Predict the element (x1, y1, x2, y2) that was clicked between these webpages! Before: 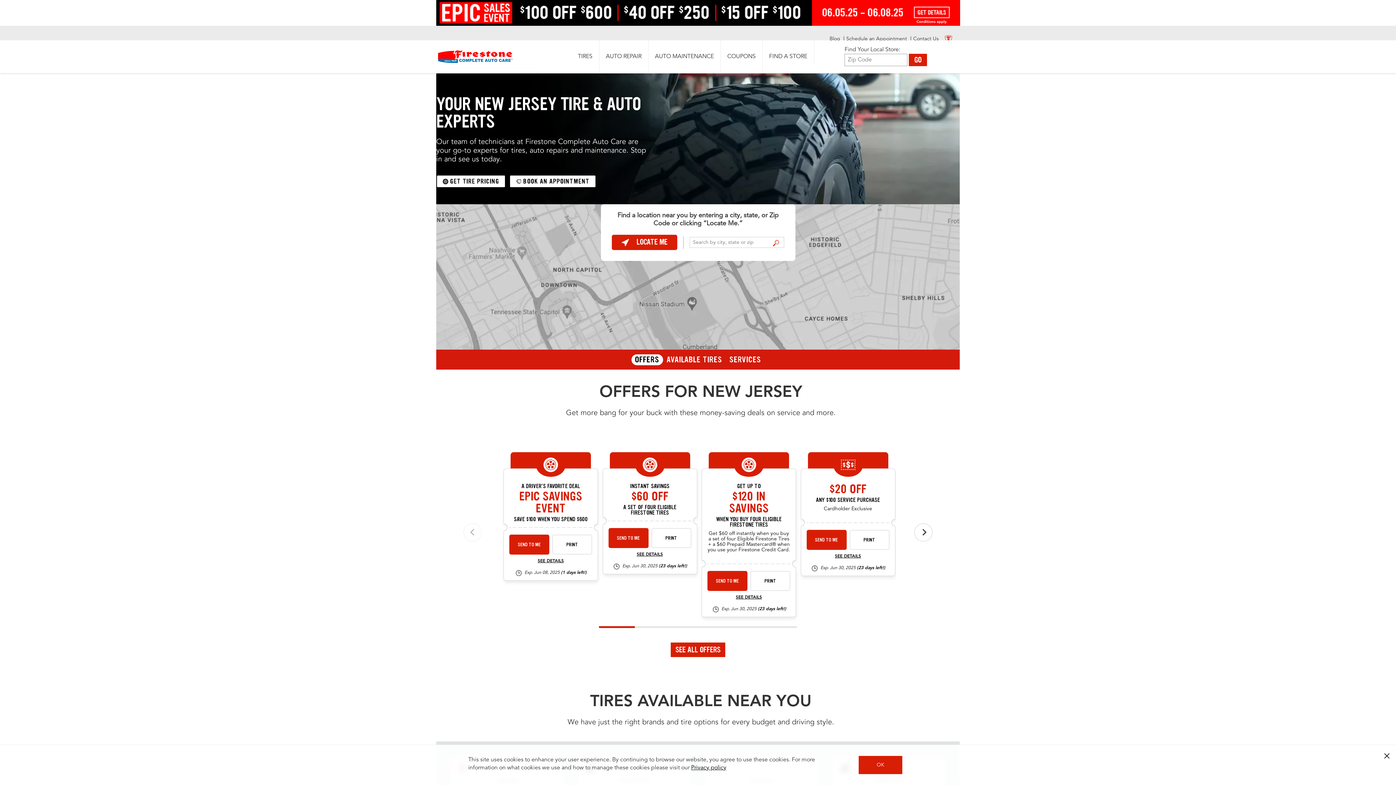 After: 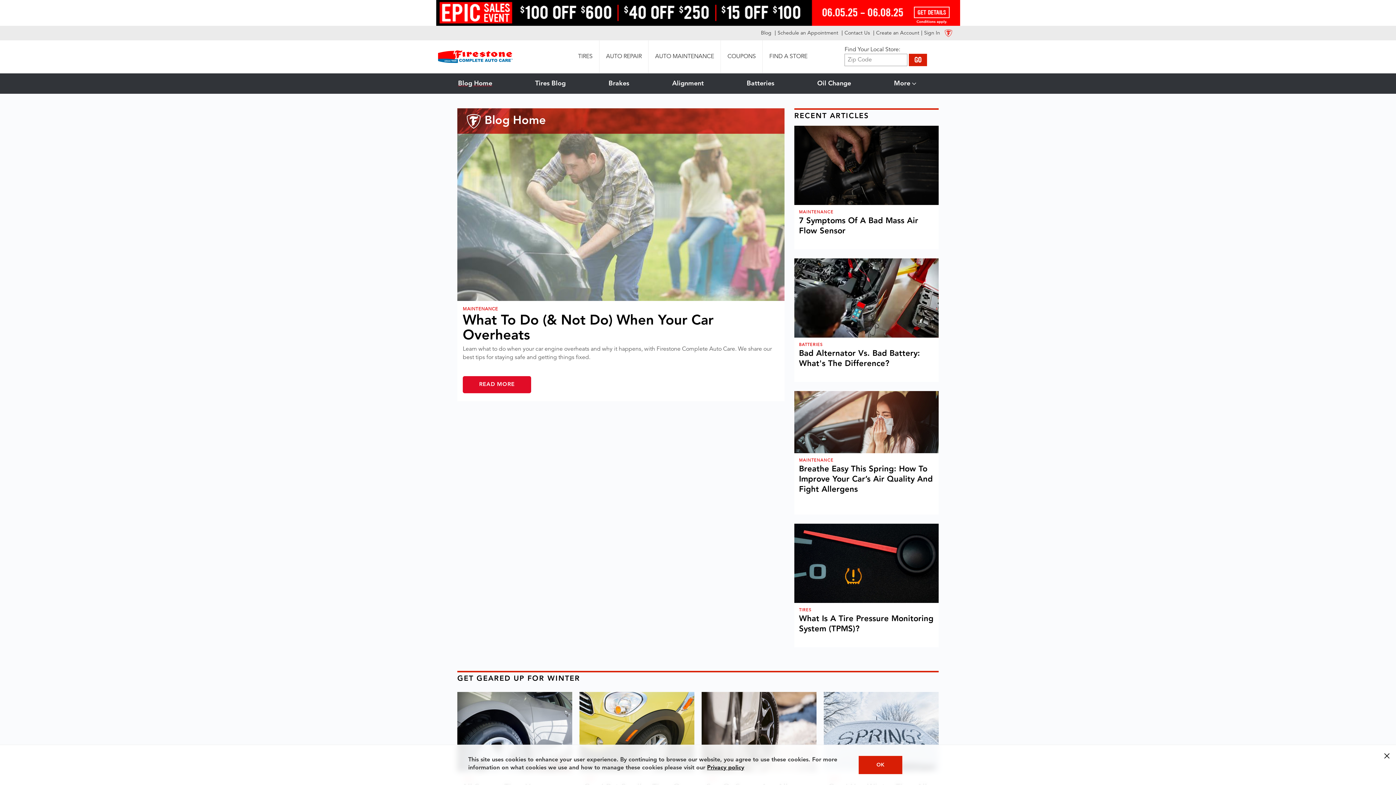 Action: bbox: (827, 36, 842, 41) label: Blog